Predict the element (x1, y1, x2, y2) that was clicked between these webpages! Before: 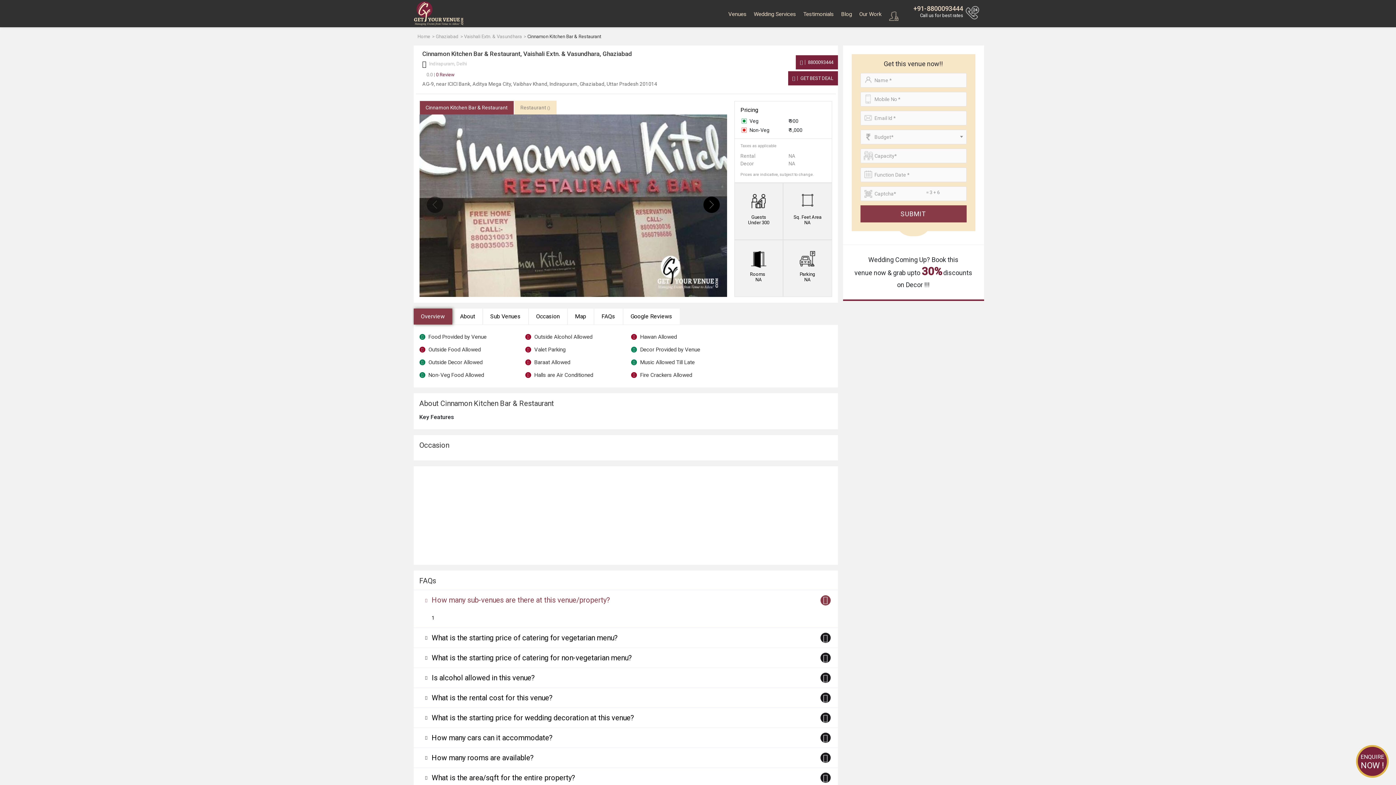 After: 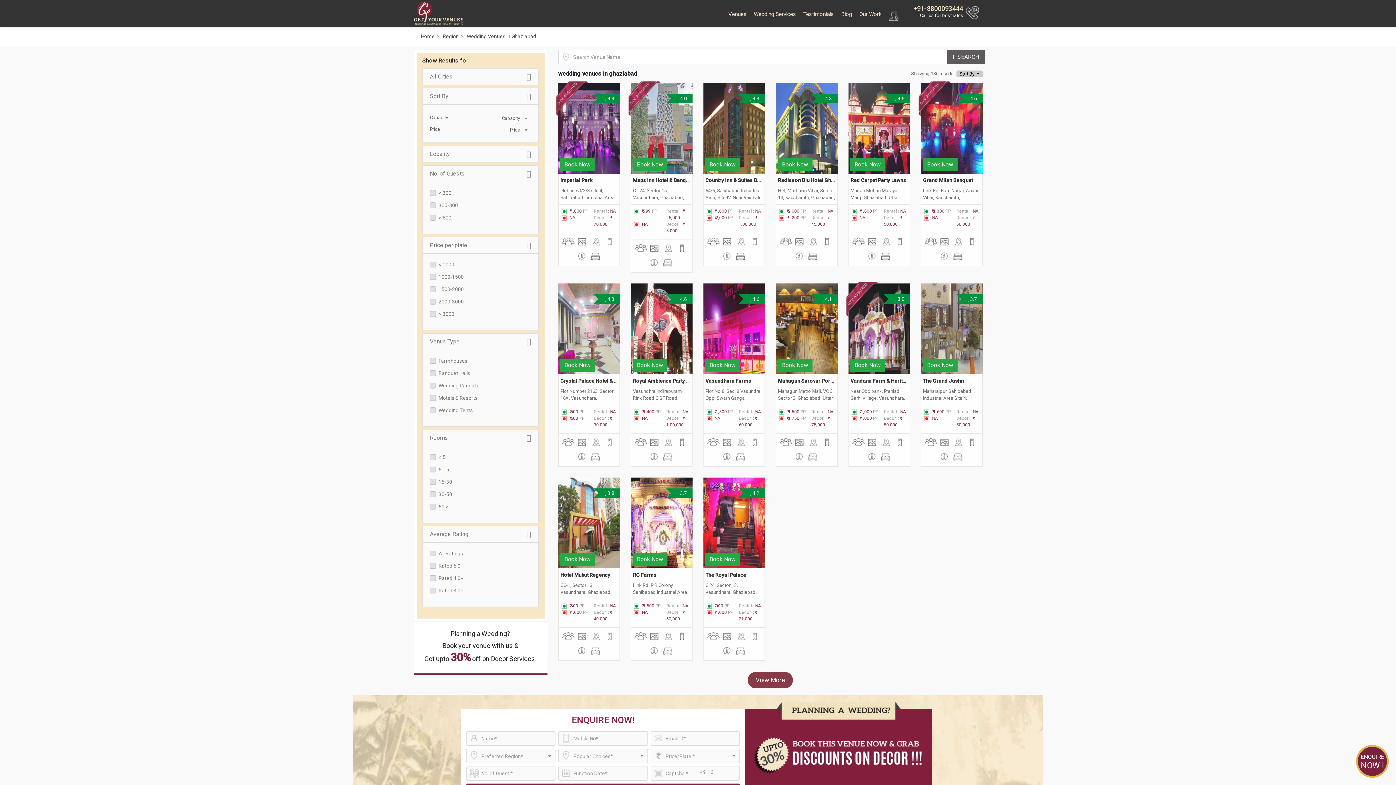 Action: label: Ghaziabad bbox: (435, 33, 458, 39)